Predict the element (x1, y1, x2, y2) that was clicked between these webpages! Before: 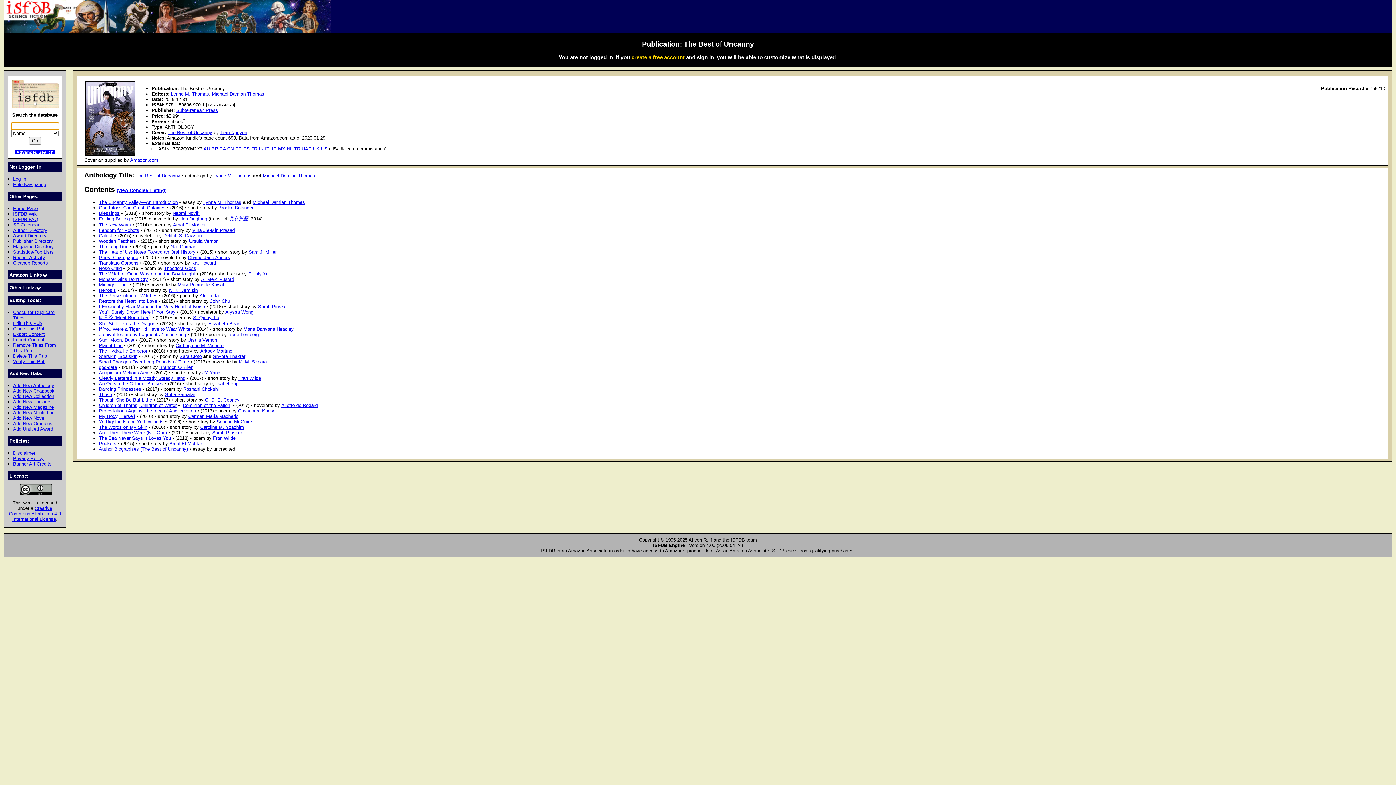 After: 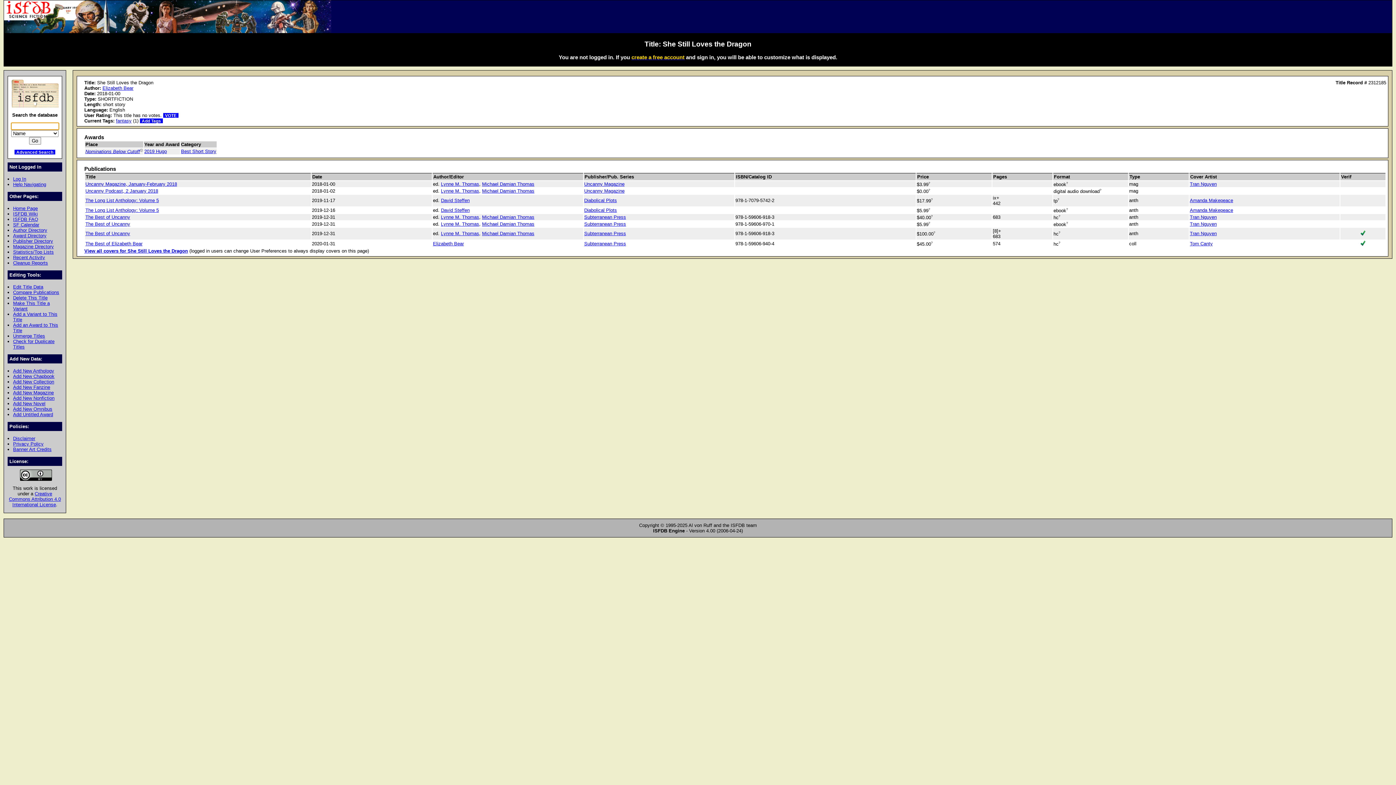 Action: label: She Still Loves the Dragon bbox: (98, 321, 155, 326)